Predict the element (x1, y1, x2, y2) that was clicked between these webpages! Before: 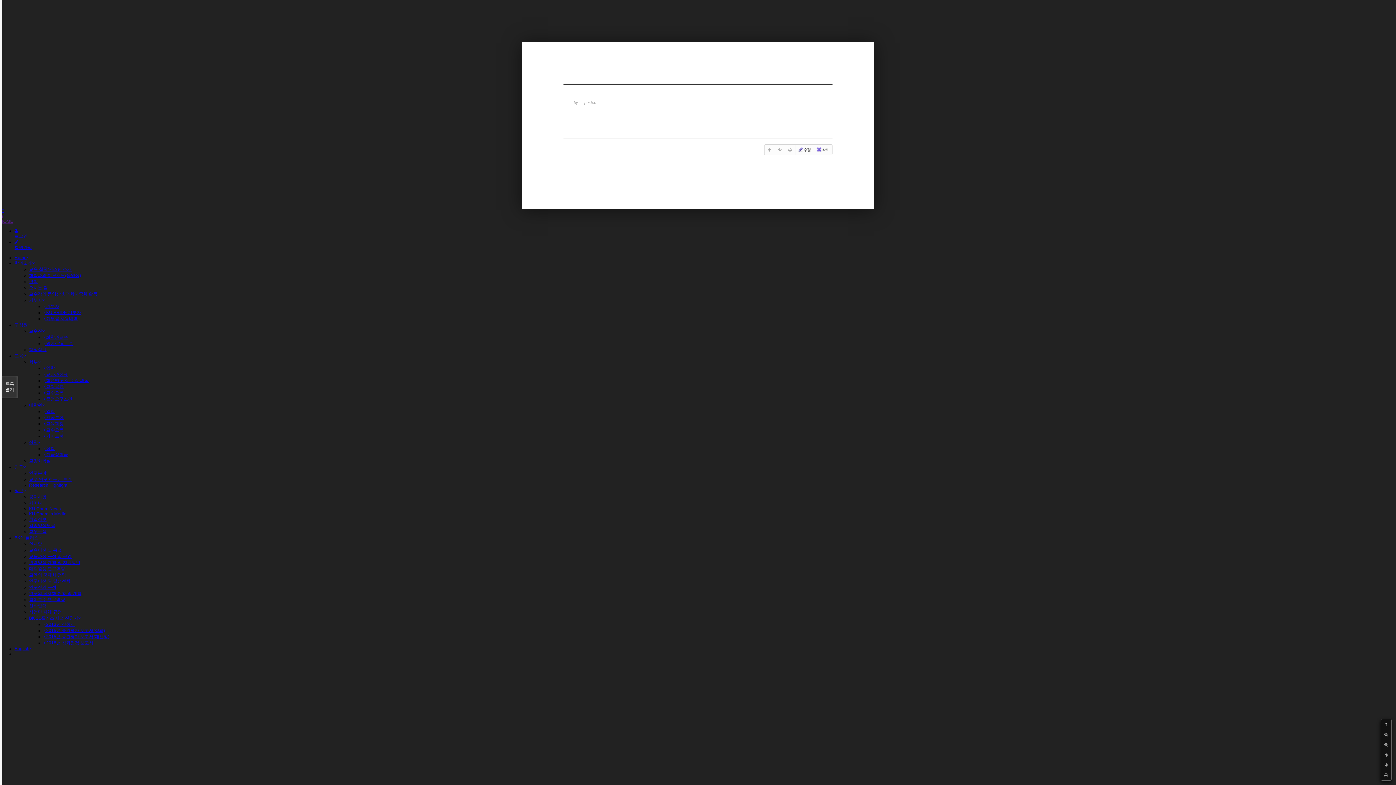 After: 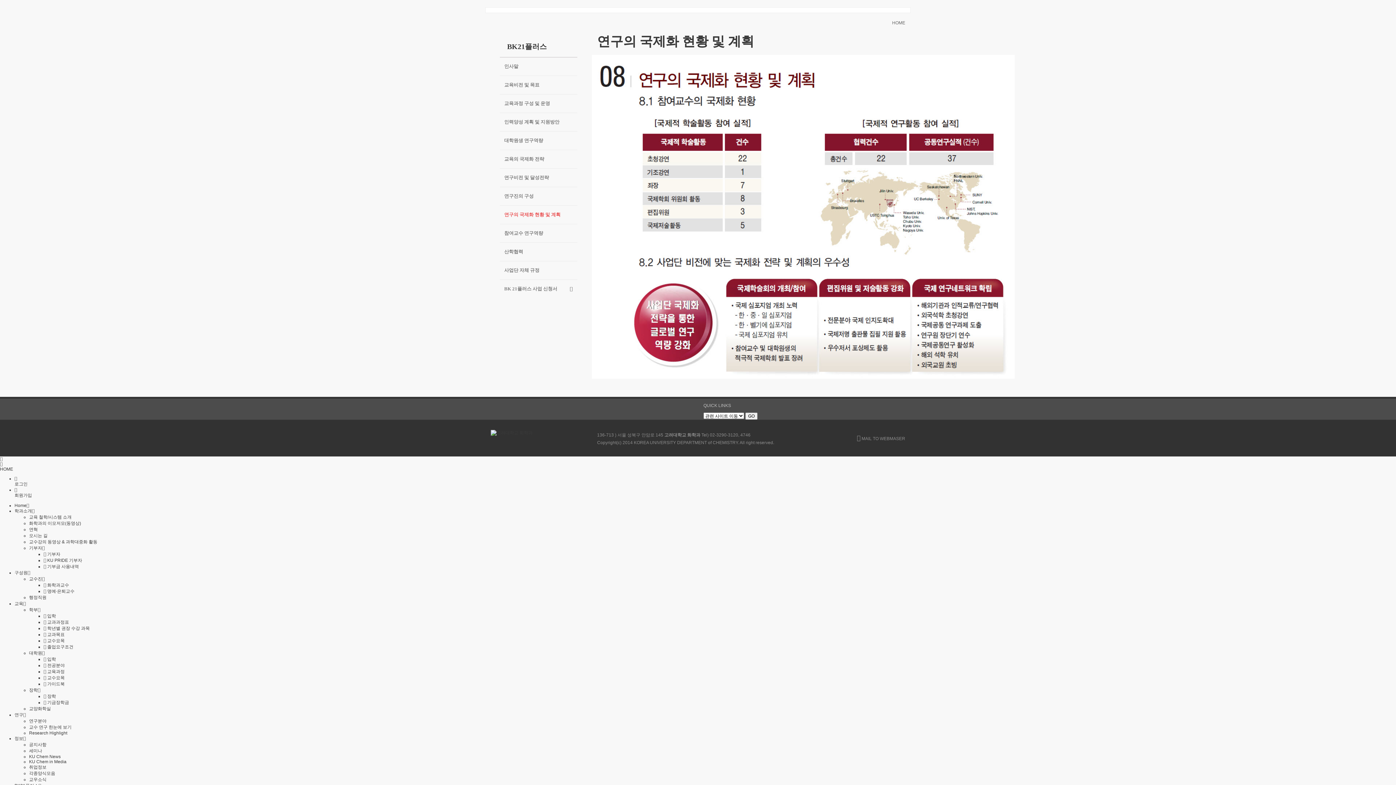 Action: label: 연구의 국제화 현황 및 계획 bbox: (29, 591, 81, 596)